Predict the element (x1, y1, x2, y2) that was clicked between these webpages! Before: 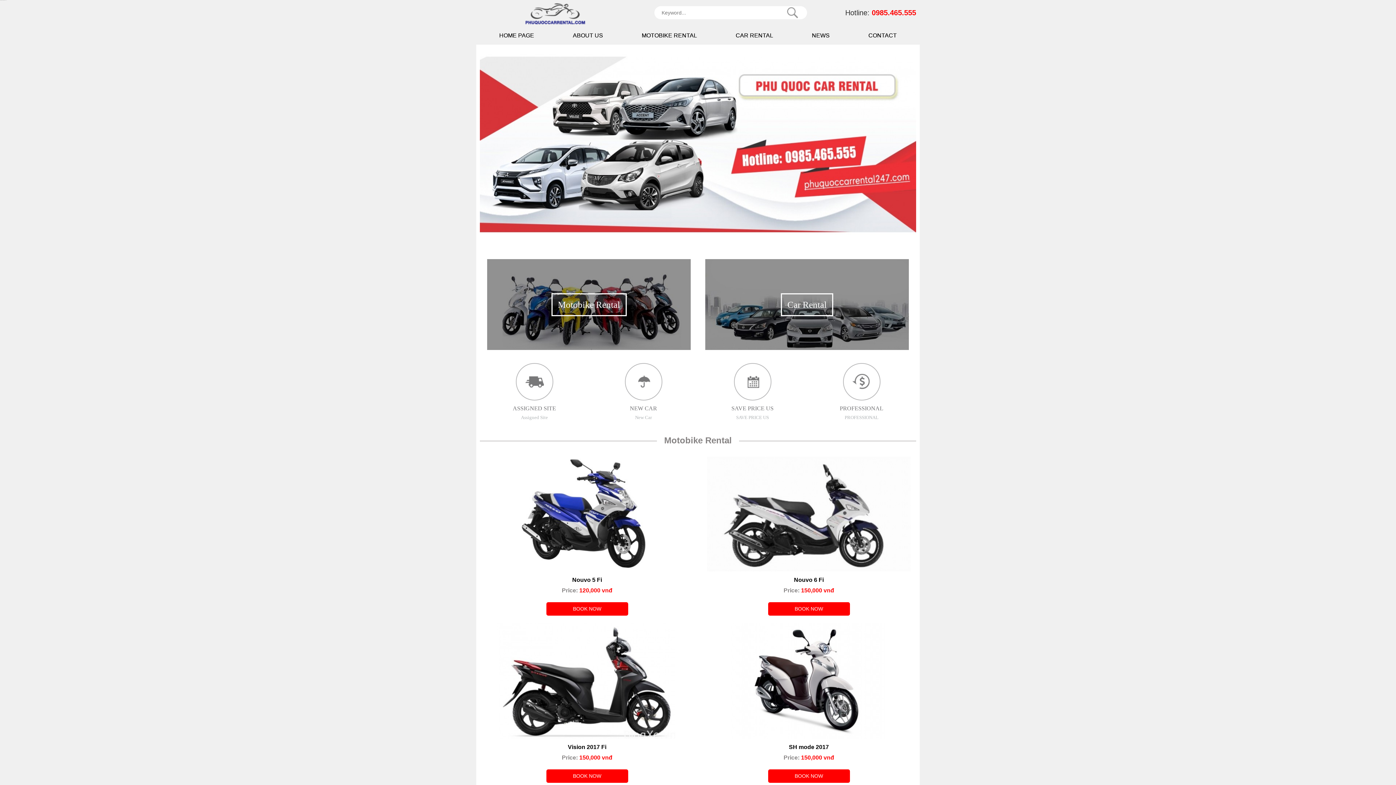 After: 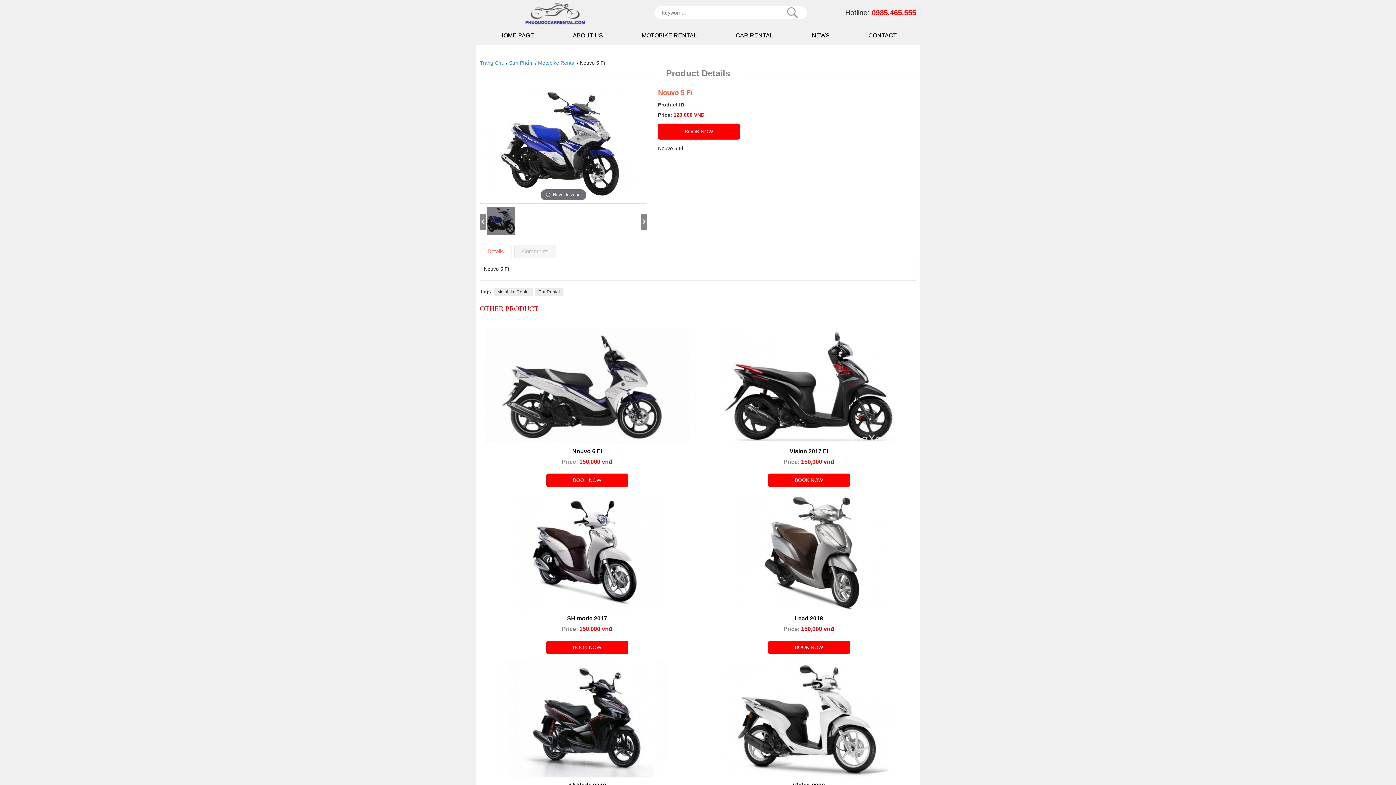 Action: label: BOOK NOW bbox: (546, 602, 628, 616)